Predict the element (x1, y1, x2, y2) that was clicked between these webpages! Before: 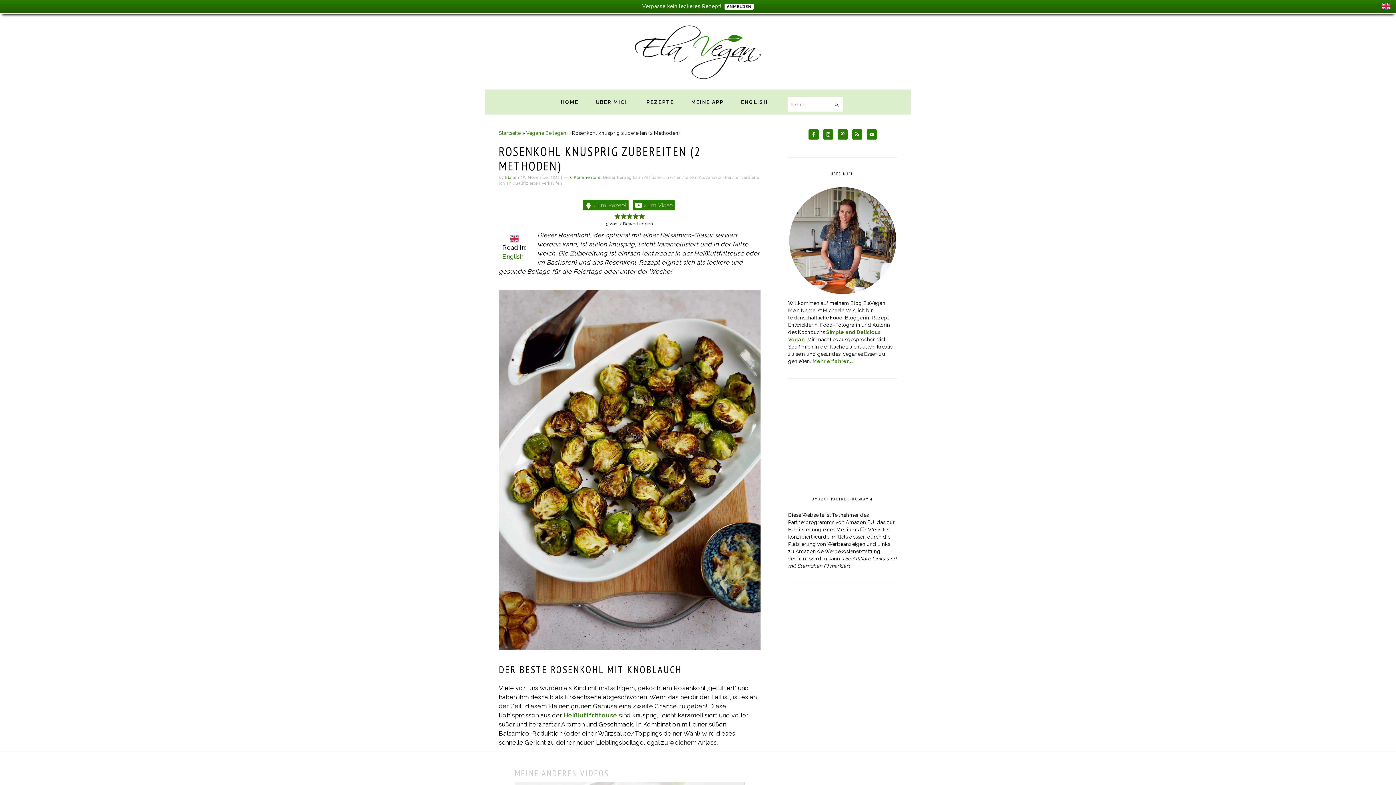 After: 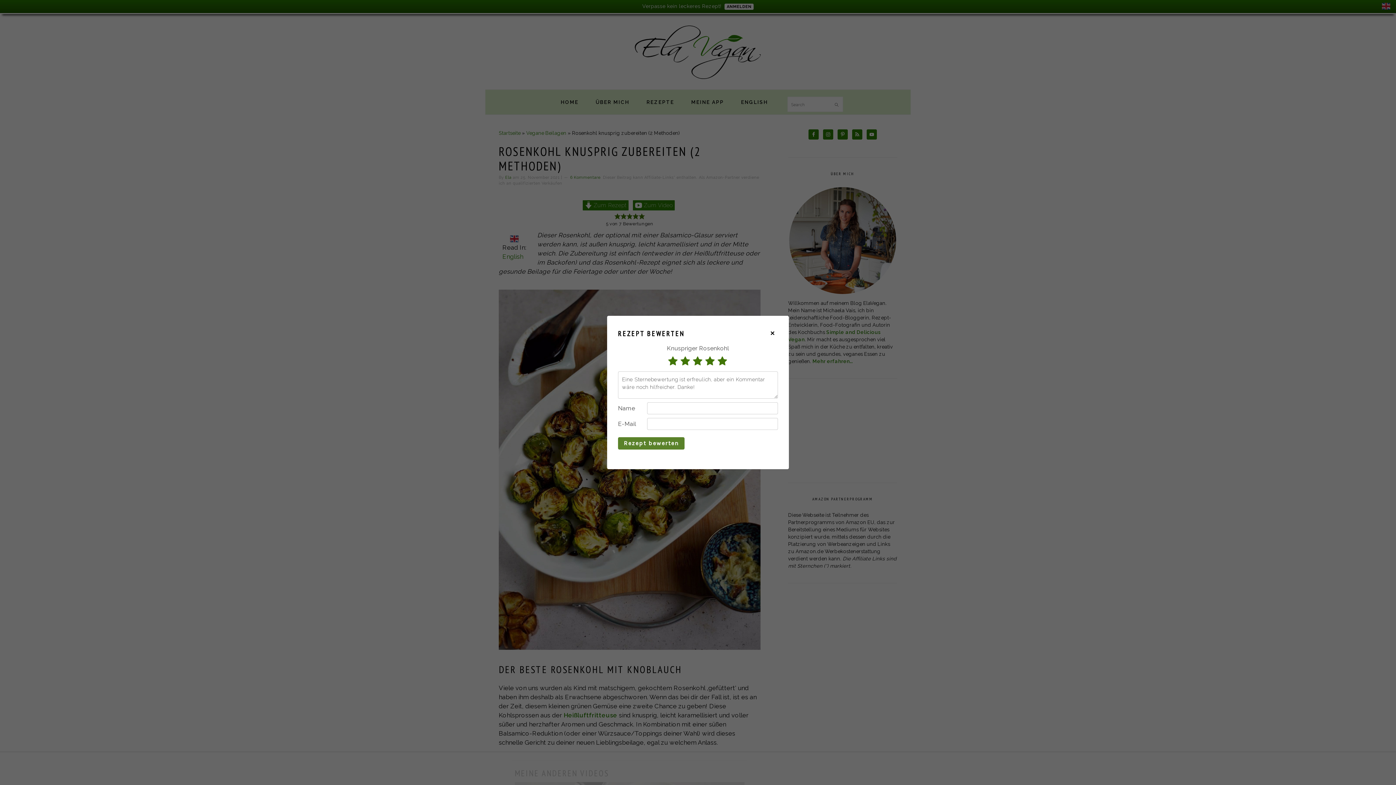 Action: label: Rate this recipe 5 out of 5 stars bbox: (638, 213, 645, 220)